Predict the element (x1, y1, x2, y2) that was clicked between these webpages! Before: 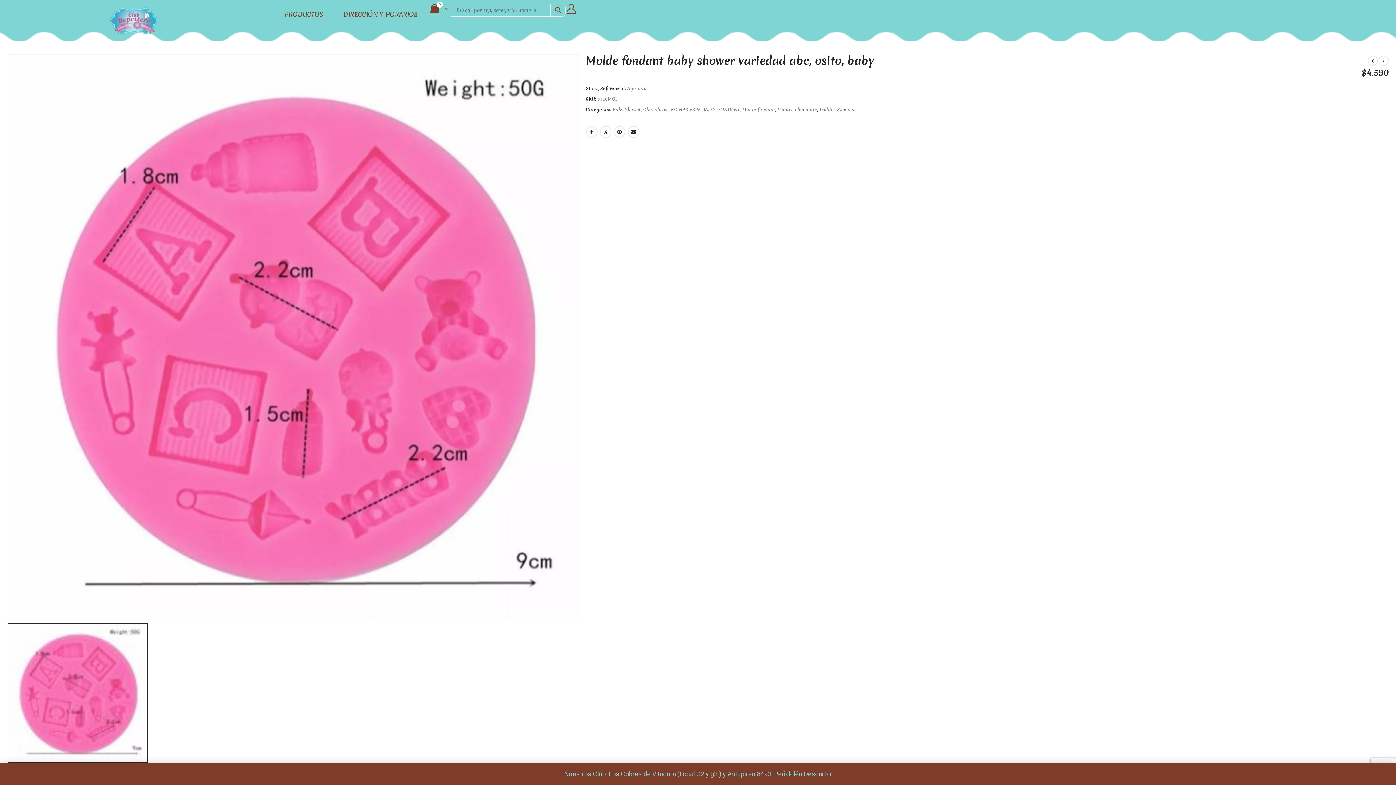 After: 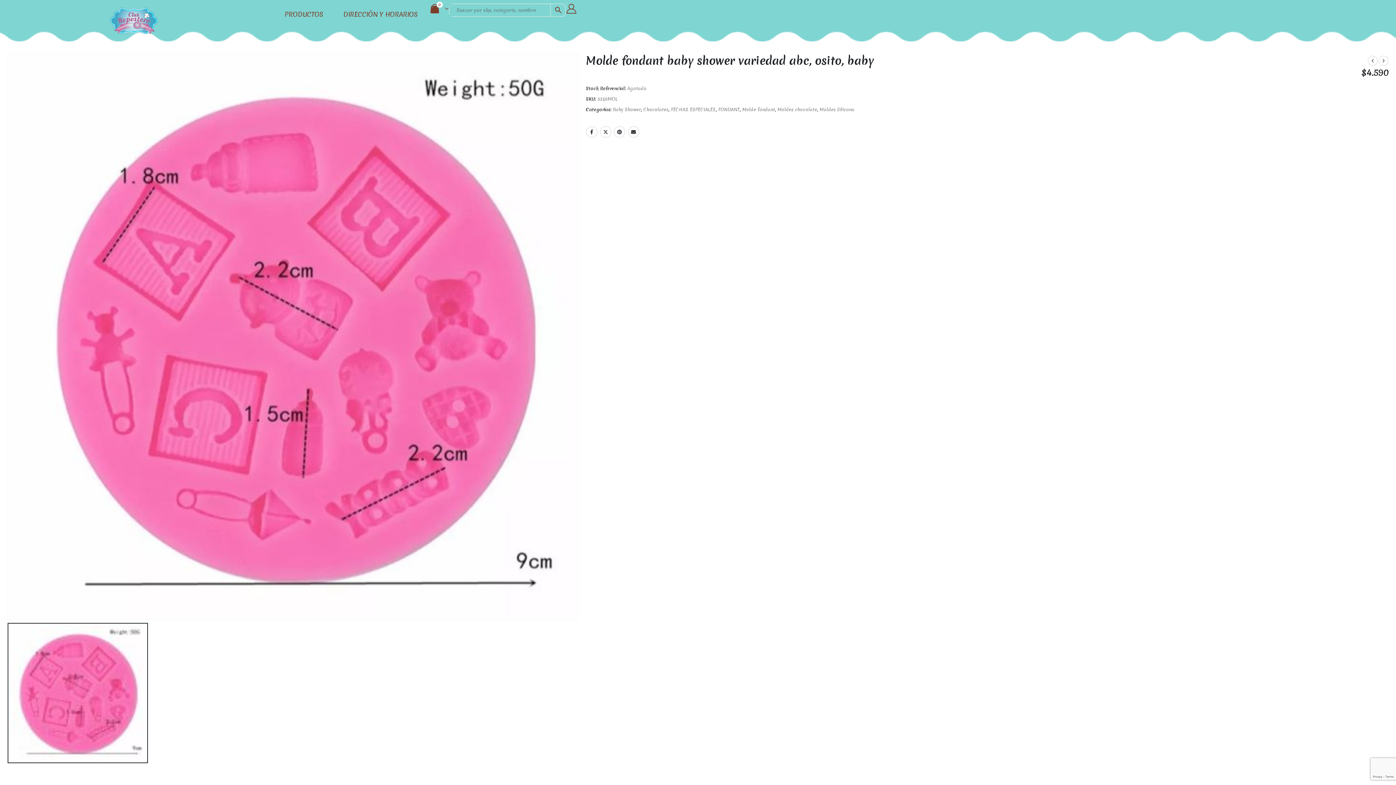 Action: label: Descartar bbox: (804, 770, 832, 778)